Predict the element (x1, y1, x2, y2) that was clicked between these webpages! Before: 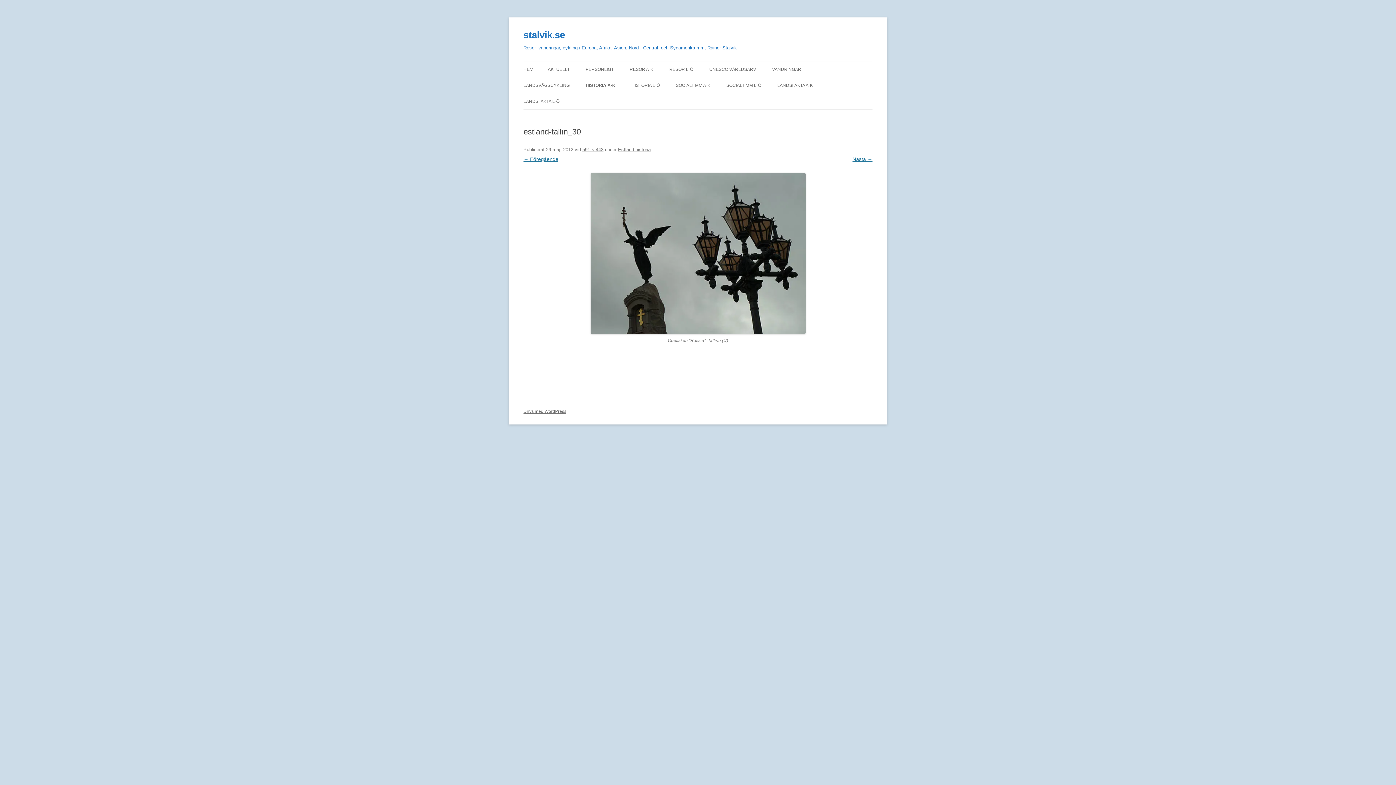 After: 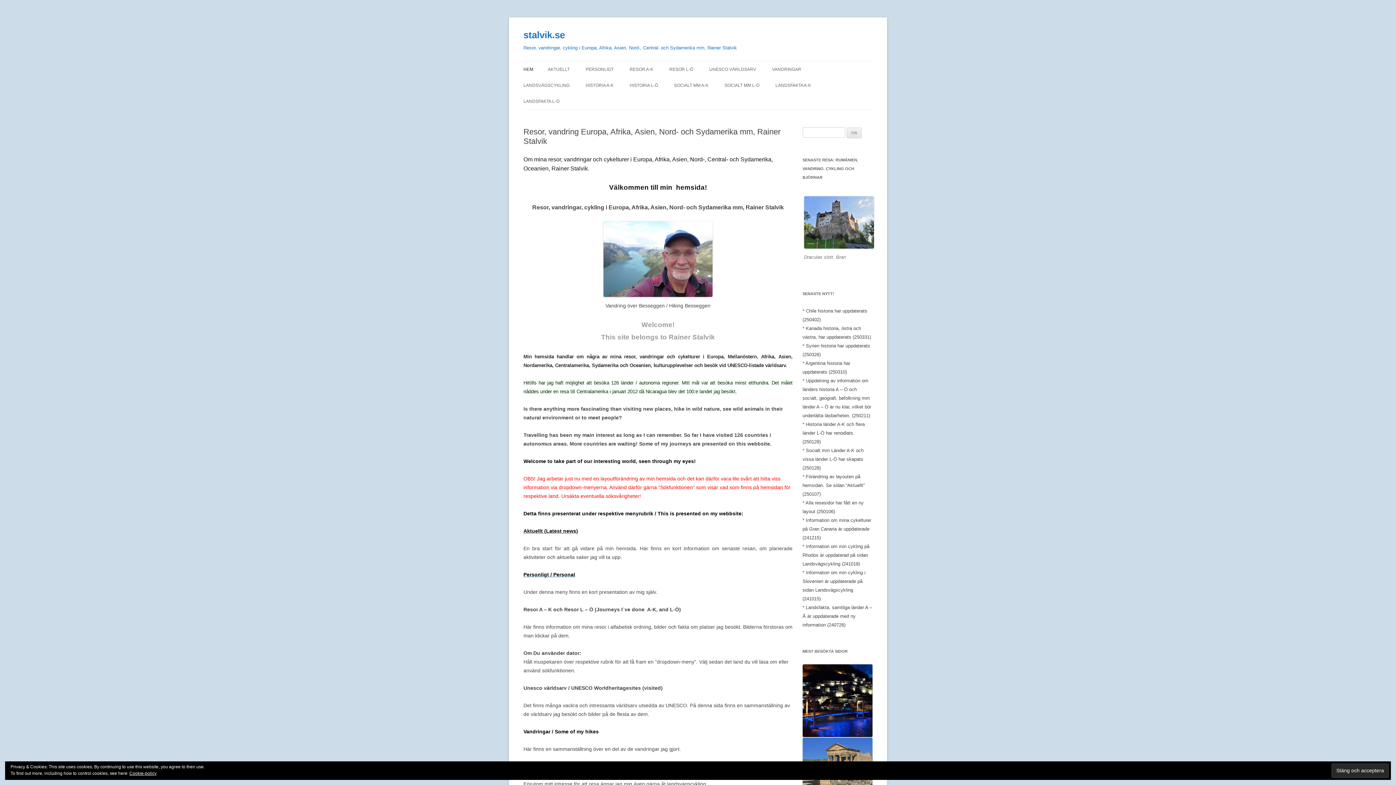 Action: bbox: (523, 61, 533, 77) label: HEM